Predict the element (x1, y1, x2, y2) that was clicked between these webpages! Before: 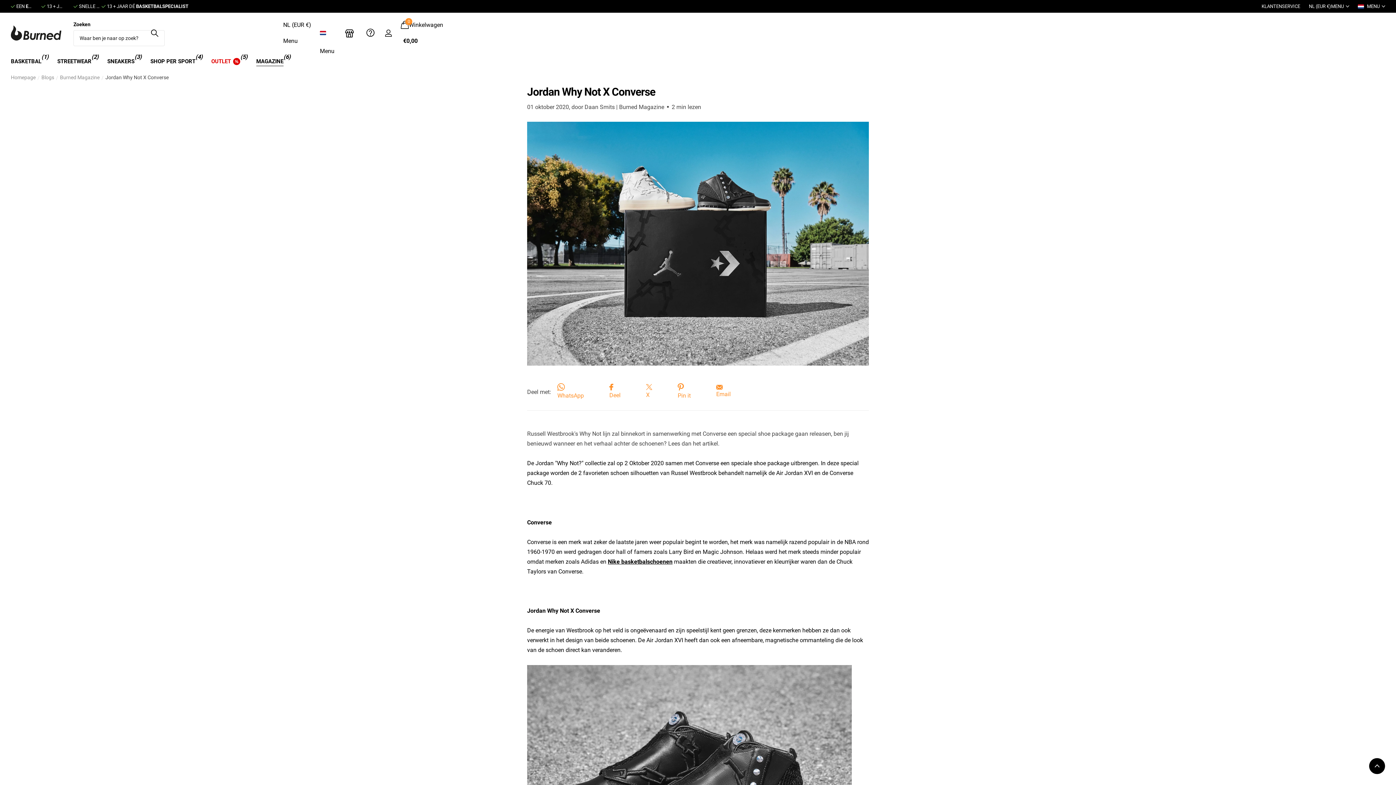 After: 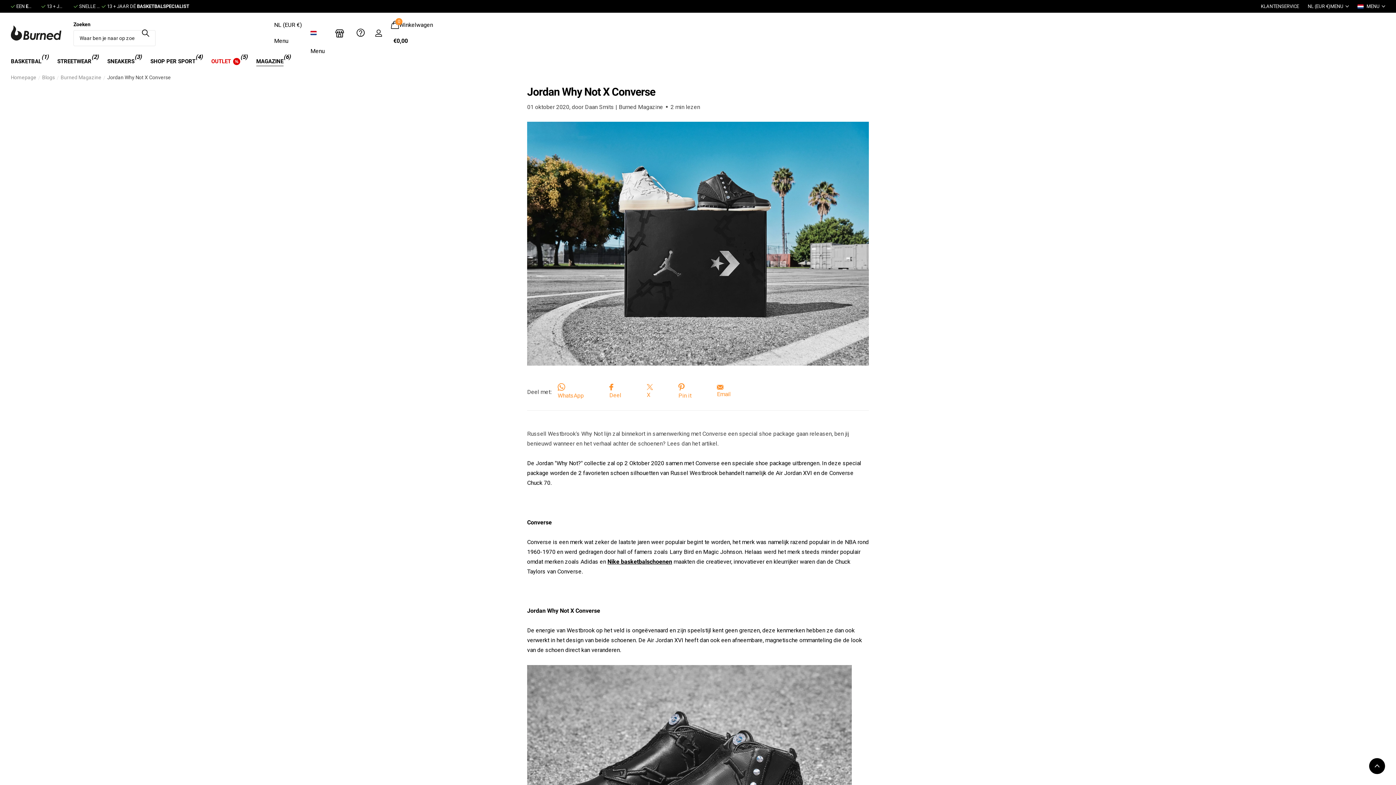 Action: label: Terug naar boven bbox: (1369, 758, 1385, 774)